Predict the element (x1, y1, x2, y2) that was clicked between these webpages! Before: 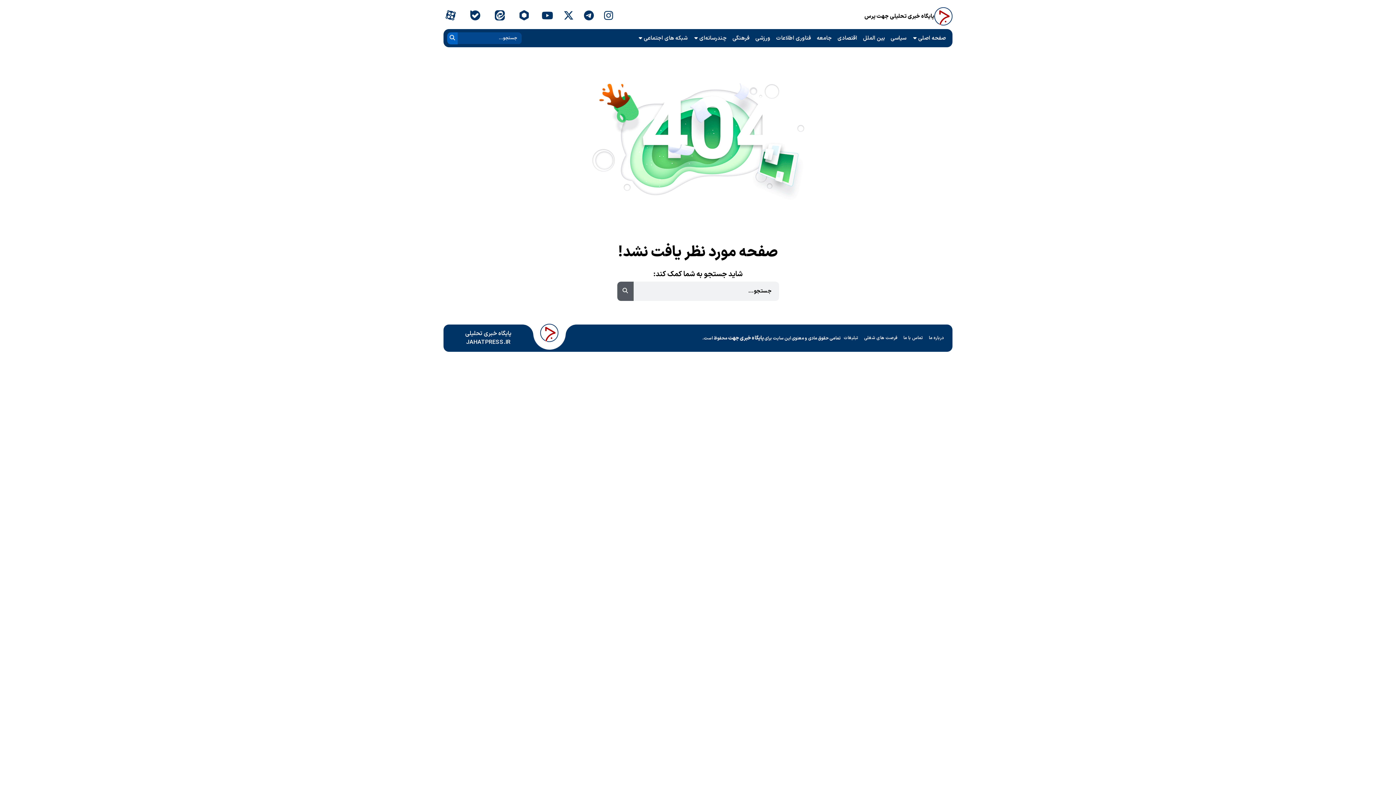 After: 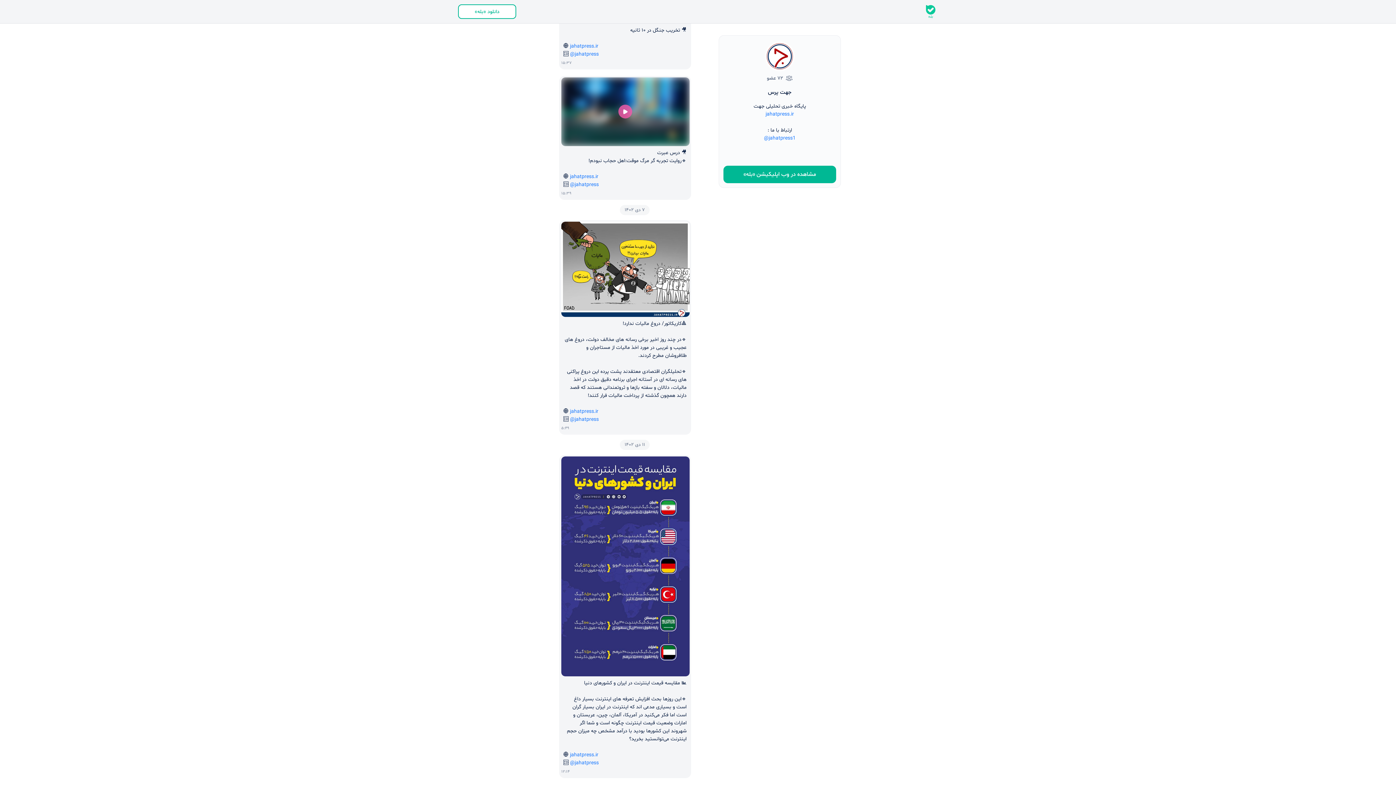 Action: bbox: (468, 8, 482, 24) label: bale